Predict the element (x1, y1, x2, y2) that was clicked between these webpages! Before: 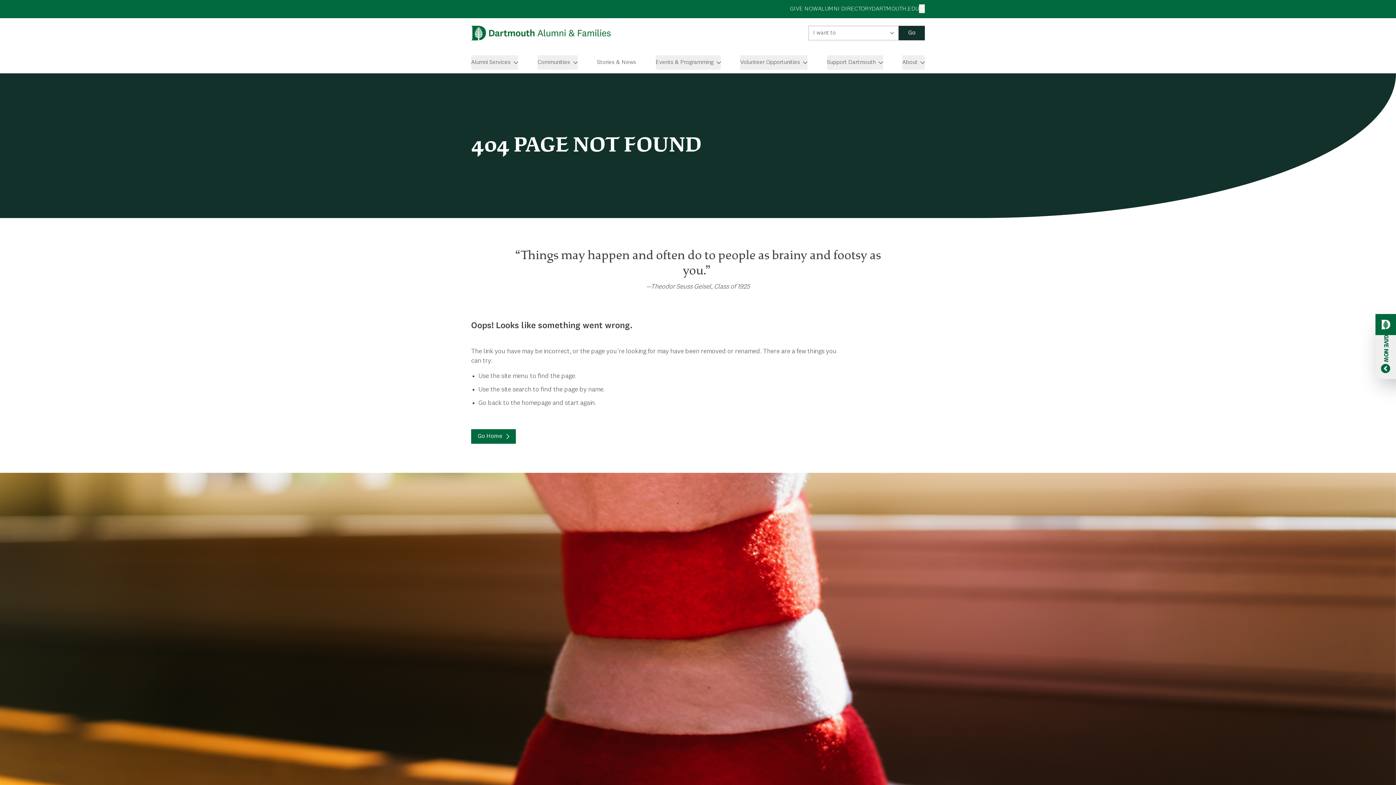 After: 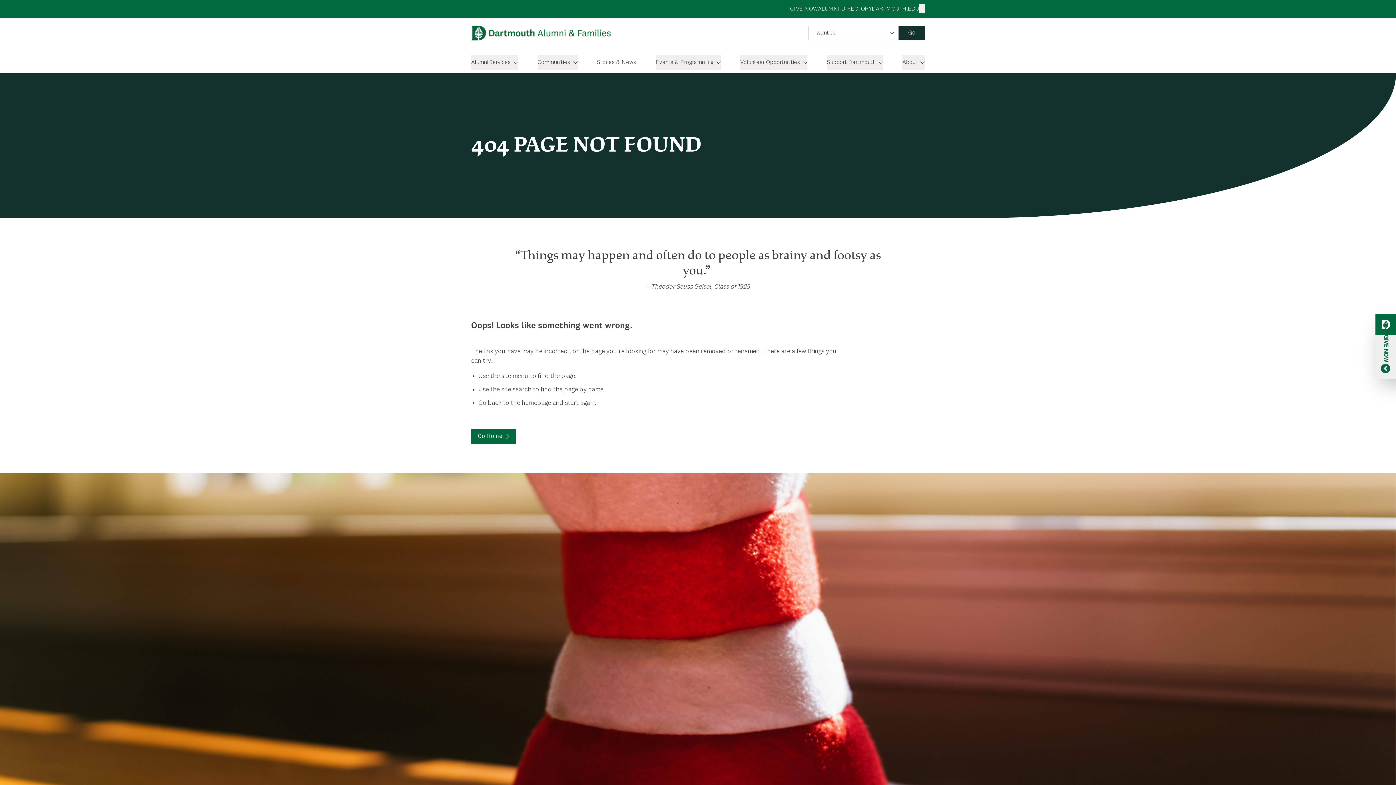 Action: bbox: (818, 4, 872, 13) label: ALUMNI DIRECTORY